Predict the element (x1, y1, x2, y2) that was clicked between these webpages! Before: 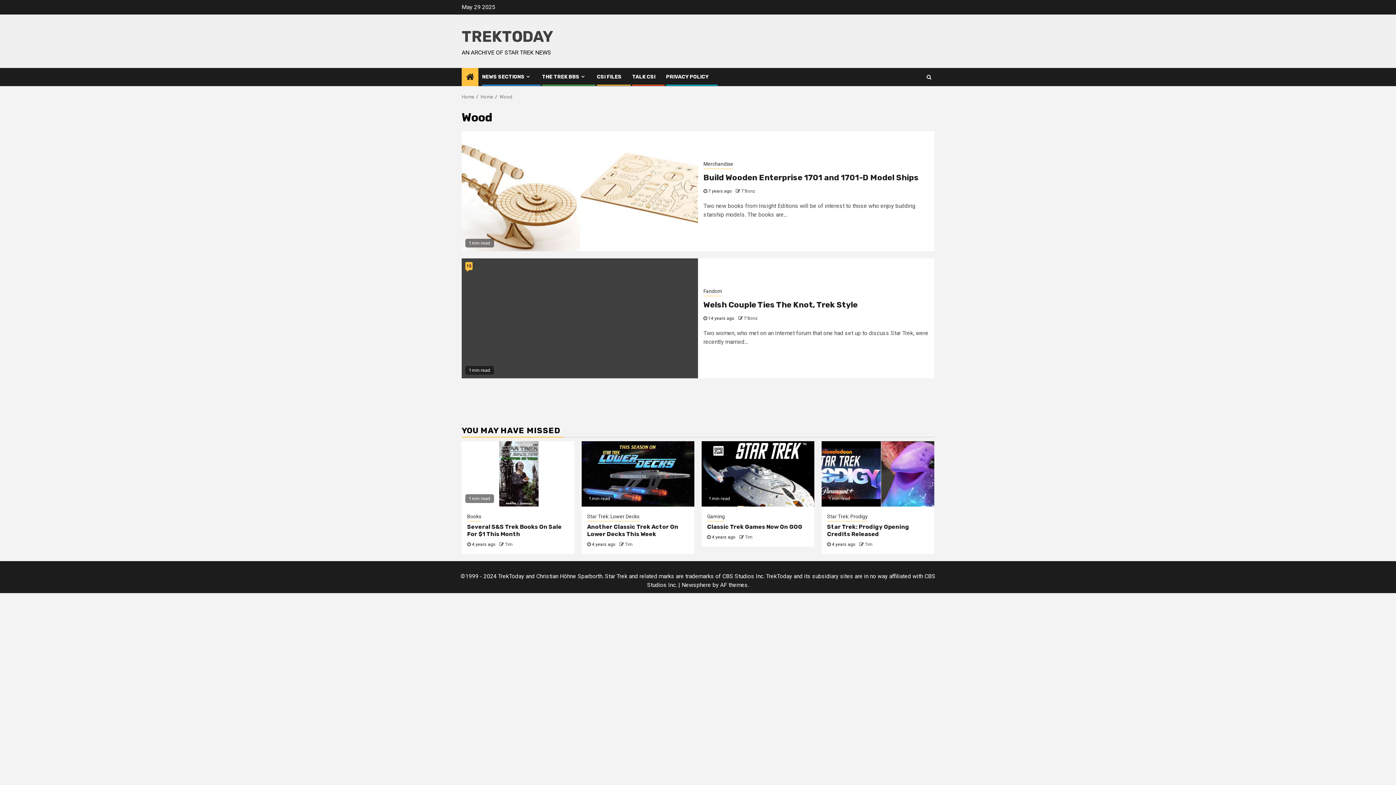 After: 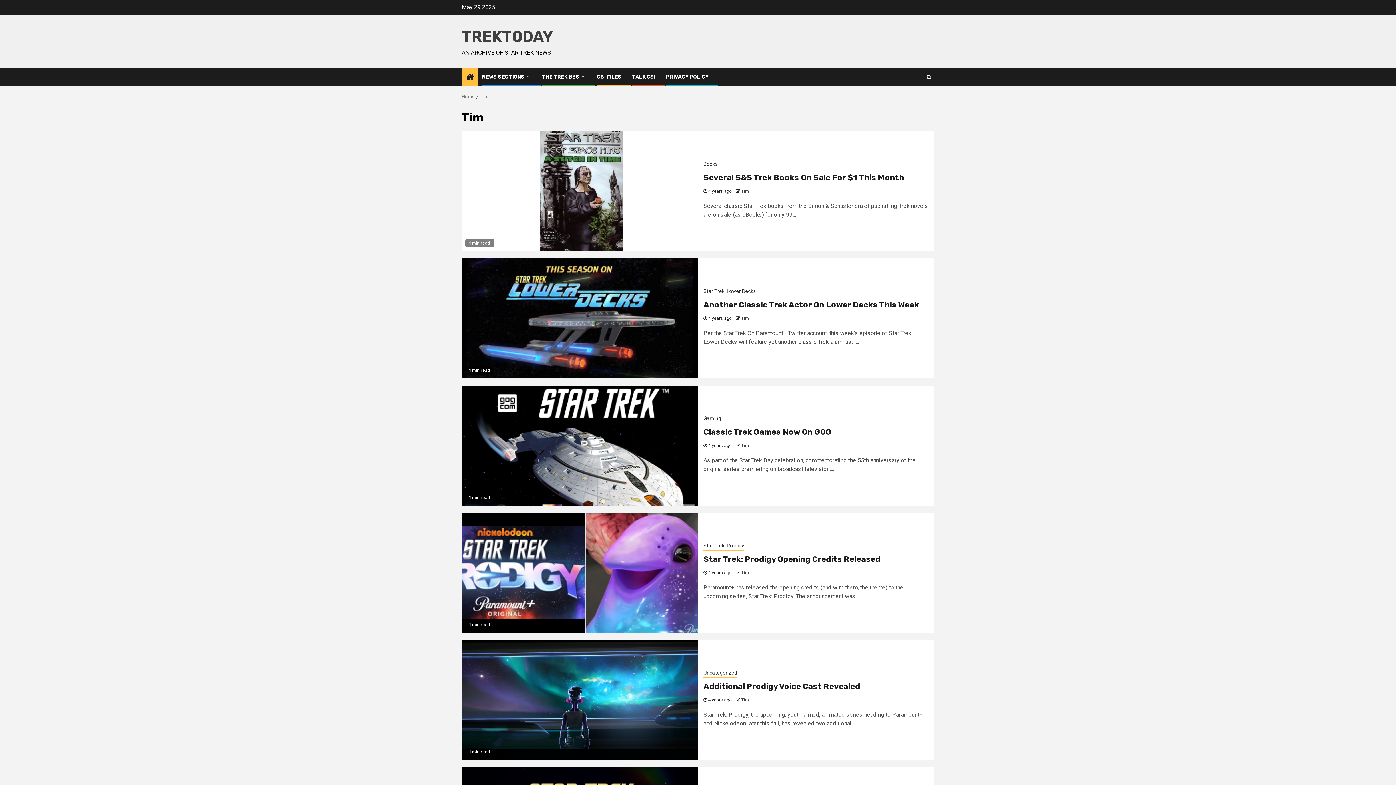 Action: label: Tim bbox: (745, 534, 752, 540)